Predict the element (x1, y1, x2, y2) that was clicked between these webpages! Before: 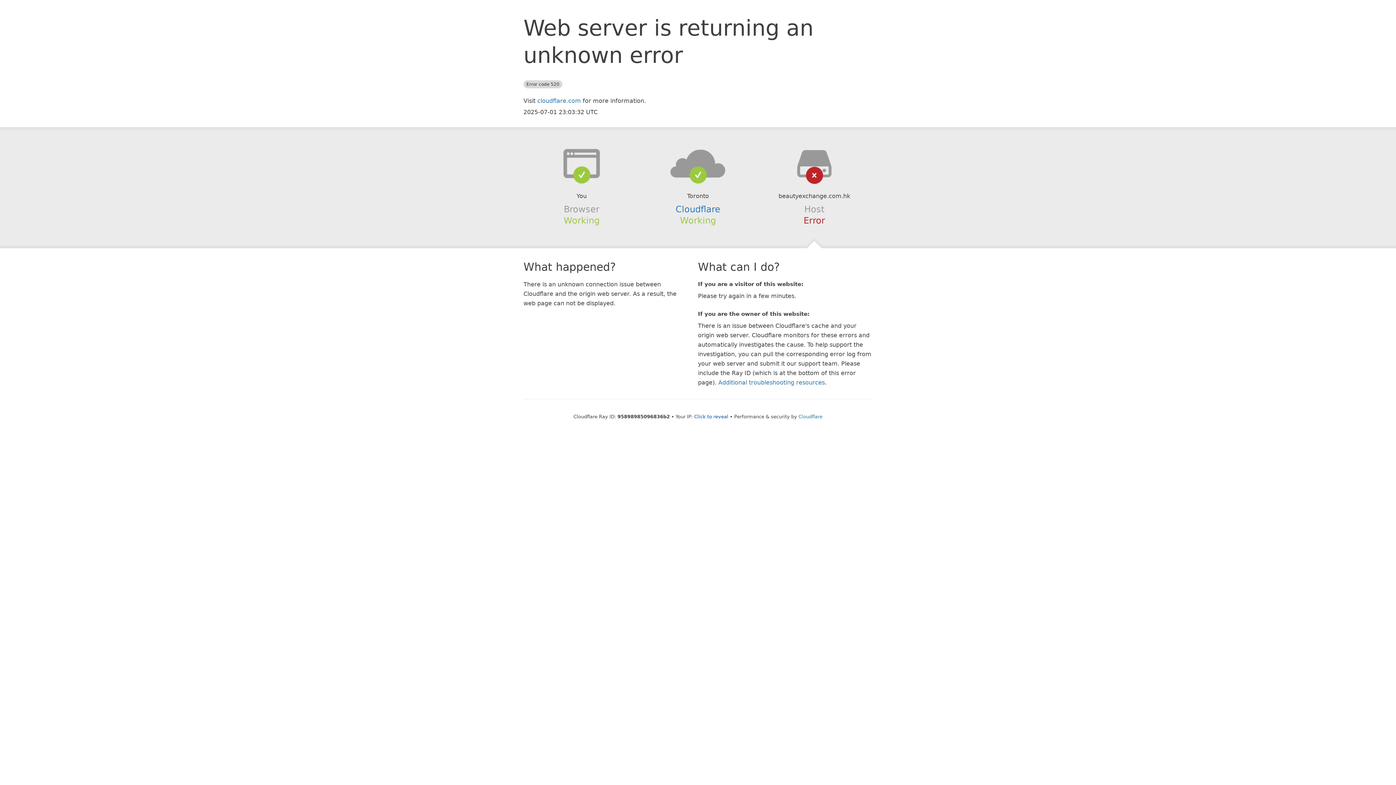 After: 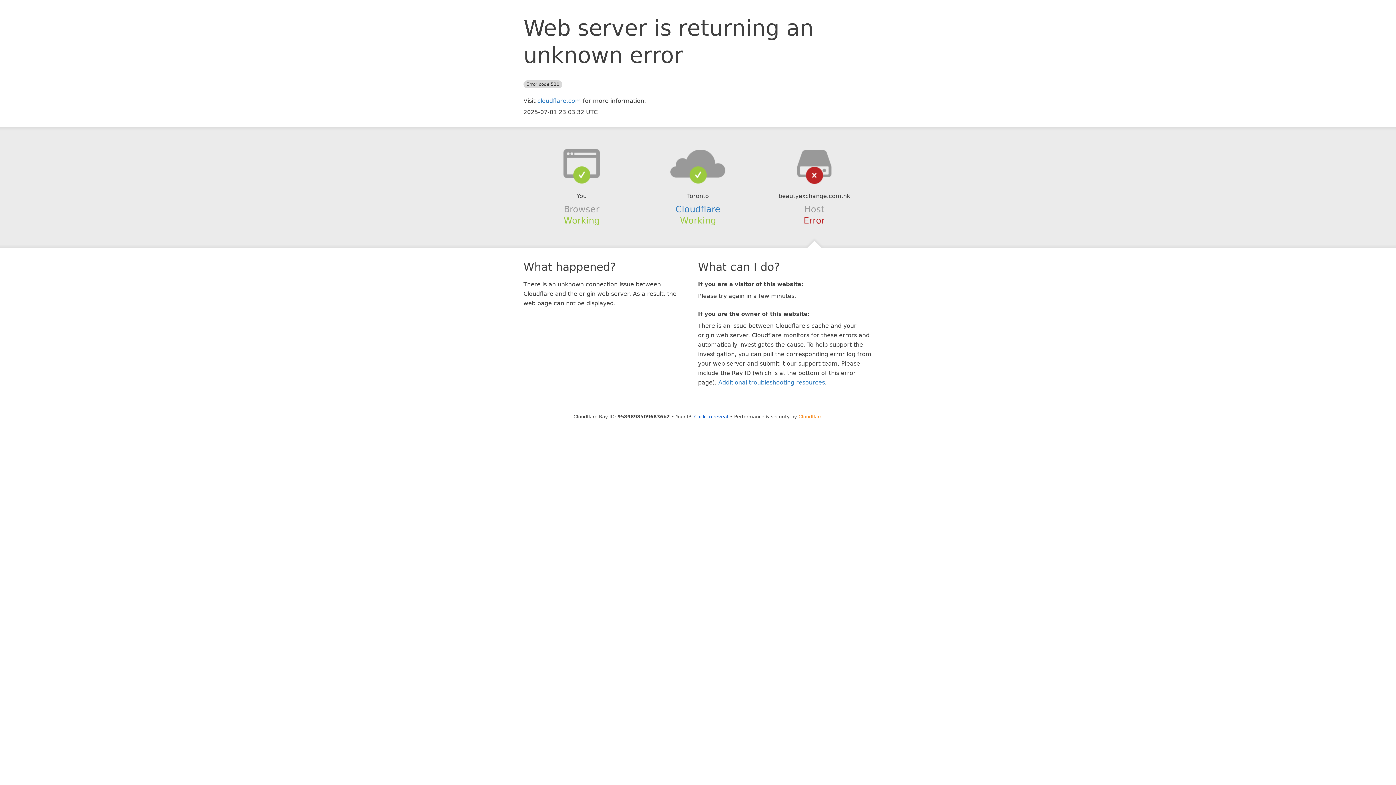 Action: label: Cloudflare bbox: (798, 414, 822, 419)